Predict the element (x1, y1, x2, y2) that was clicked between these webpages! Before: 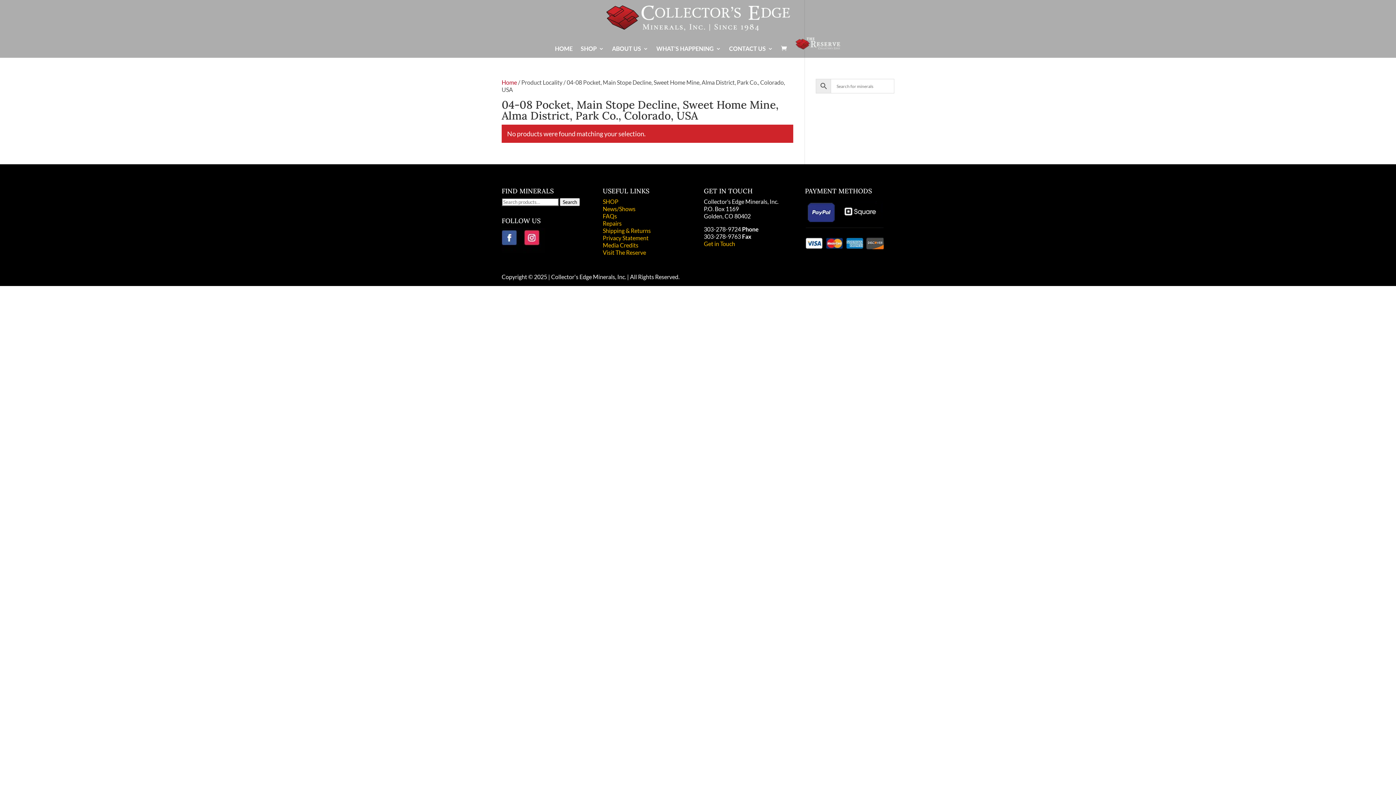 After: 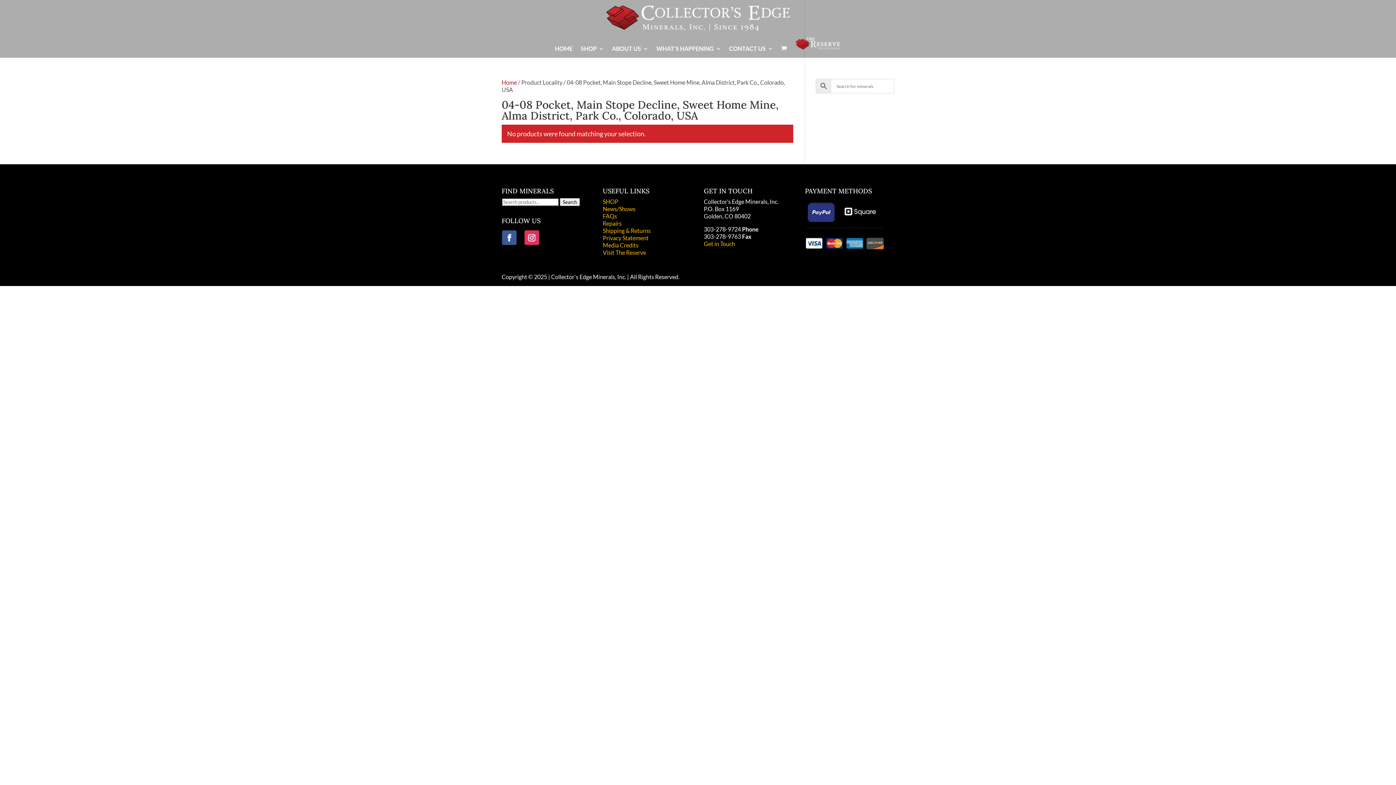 Action: bbox: (523, 247, 545, 254)